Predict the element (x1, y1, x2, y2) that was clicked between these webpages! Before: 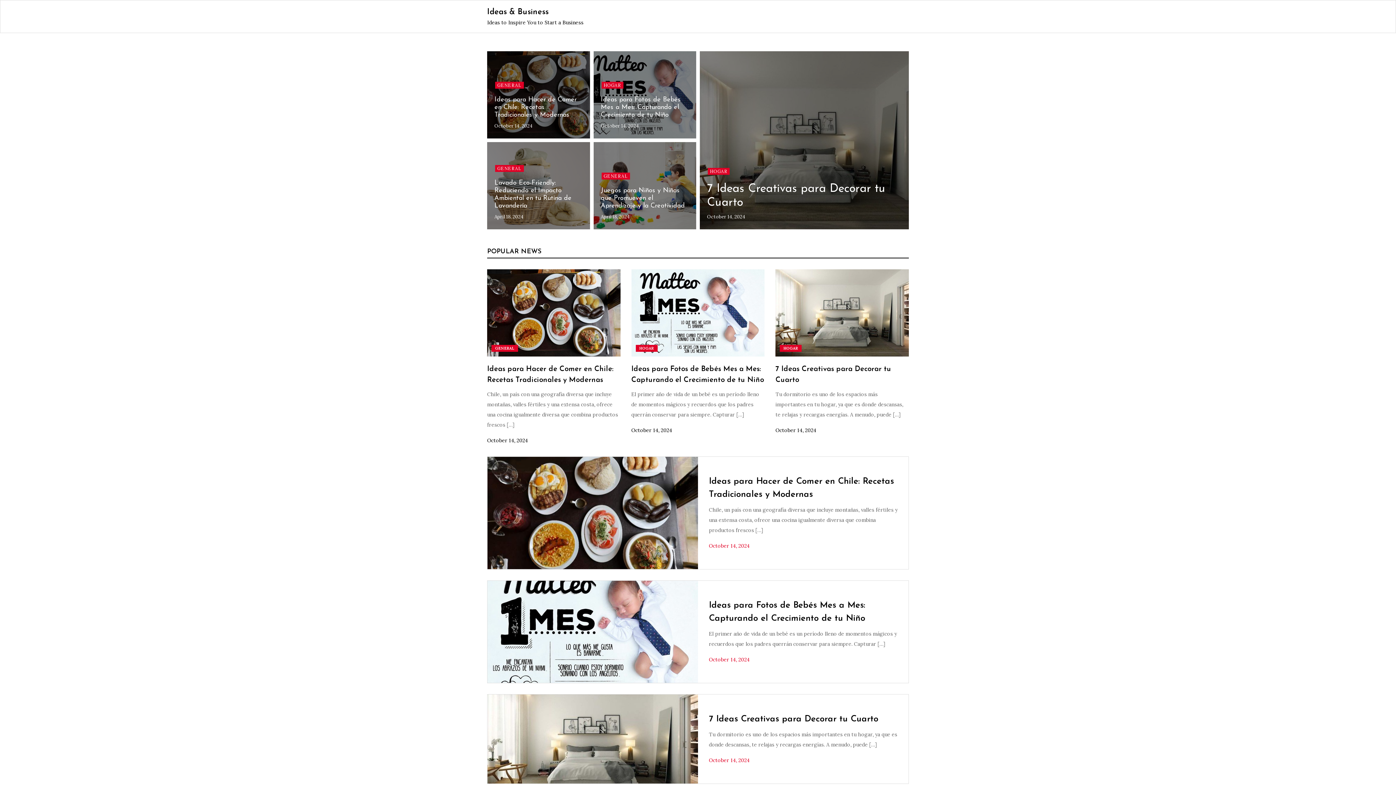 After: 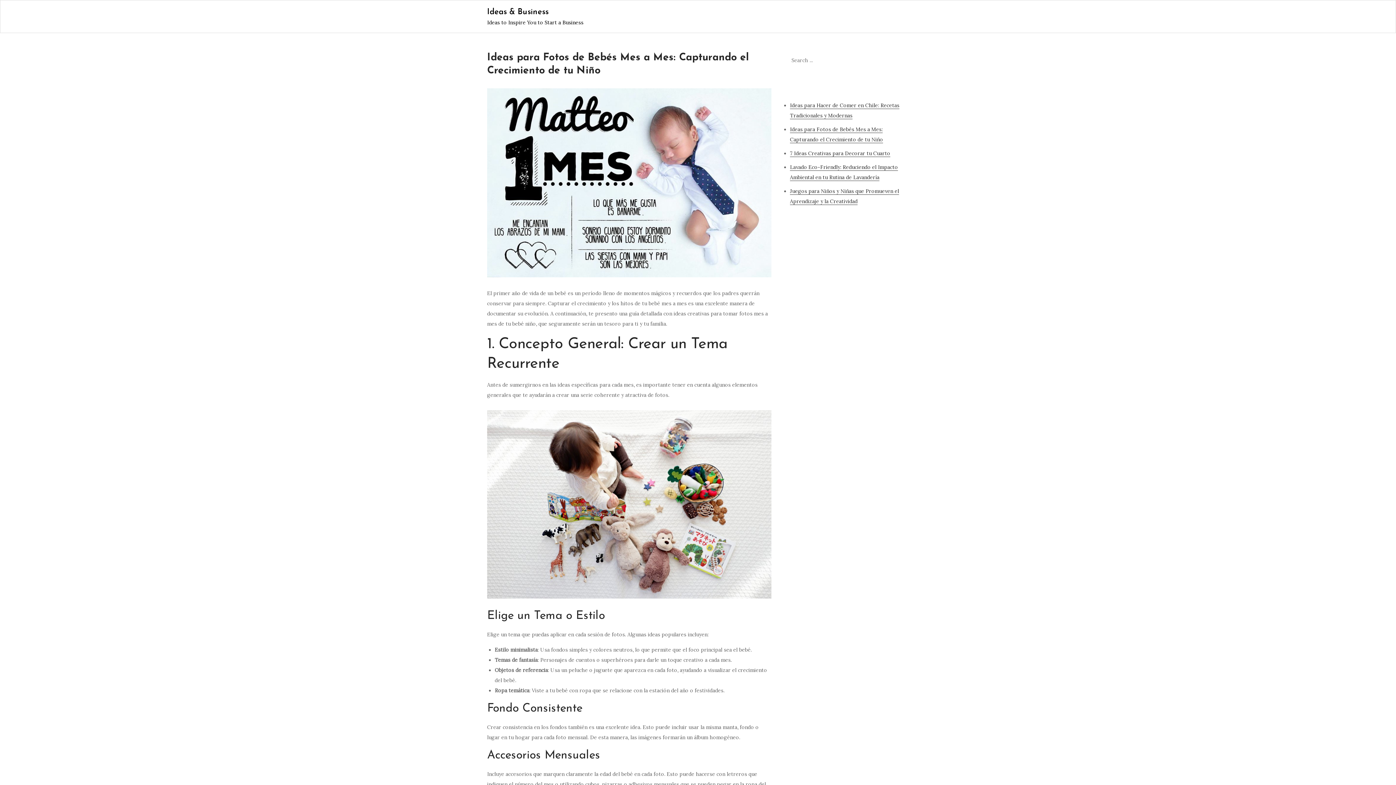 Action: label: October 14, 2024 bbox: (600, 122, 639, 129)